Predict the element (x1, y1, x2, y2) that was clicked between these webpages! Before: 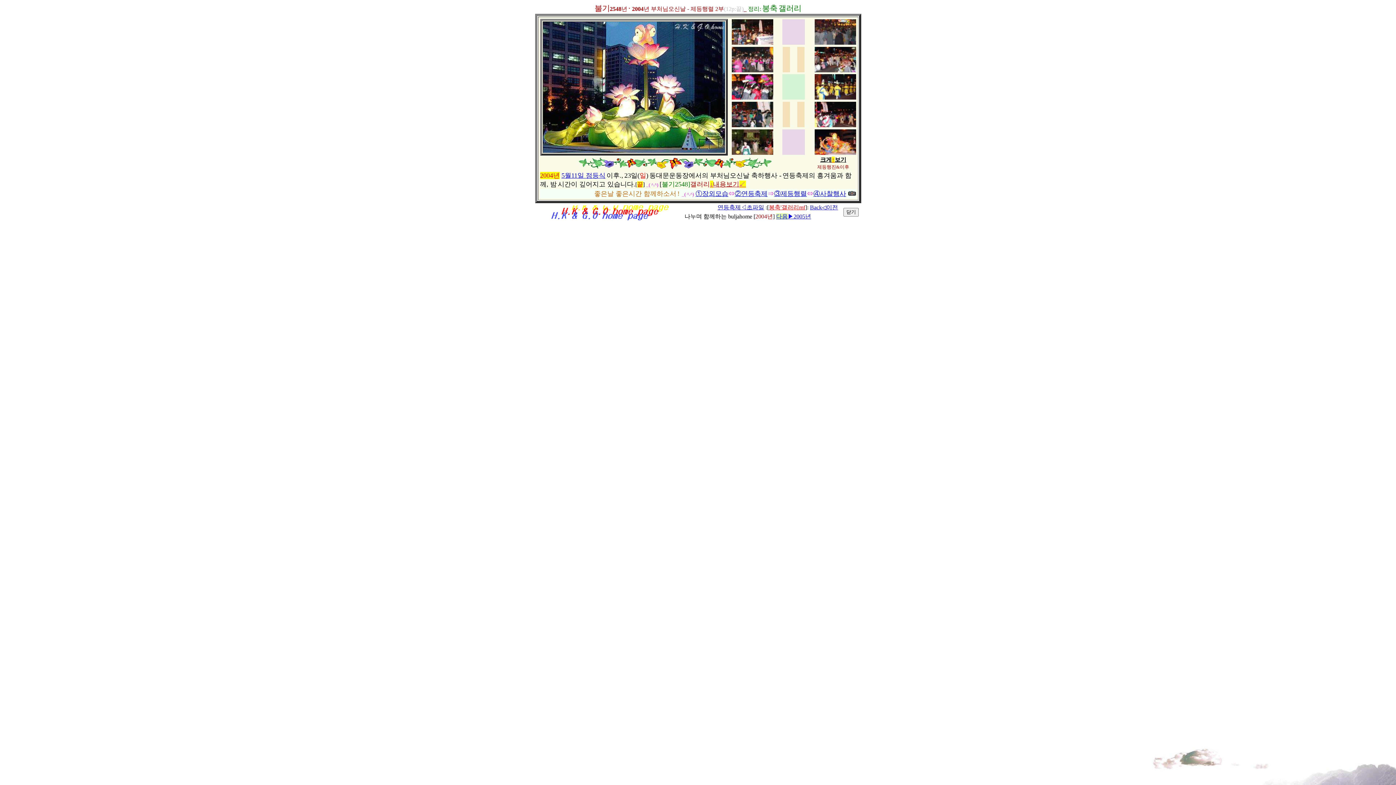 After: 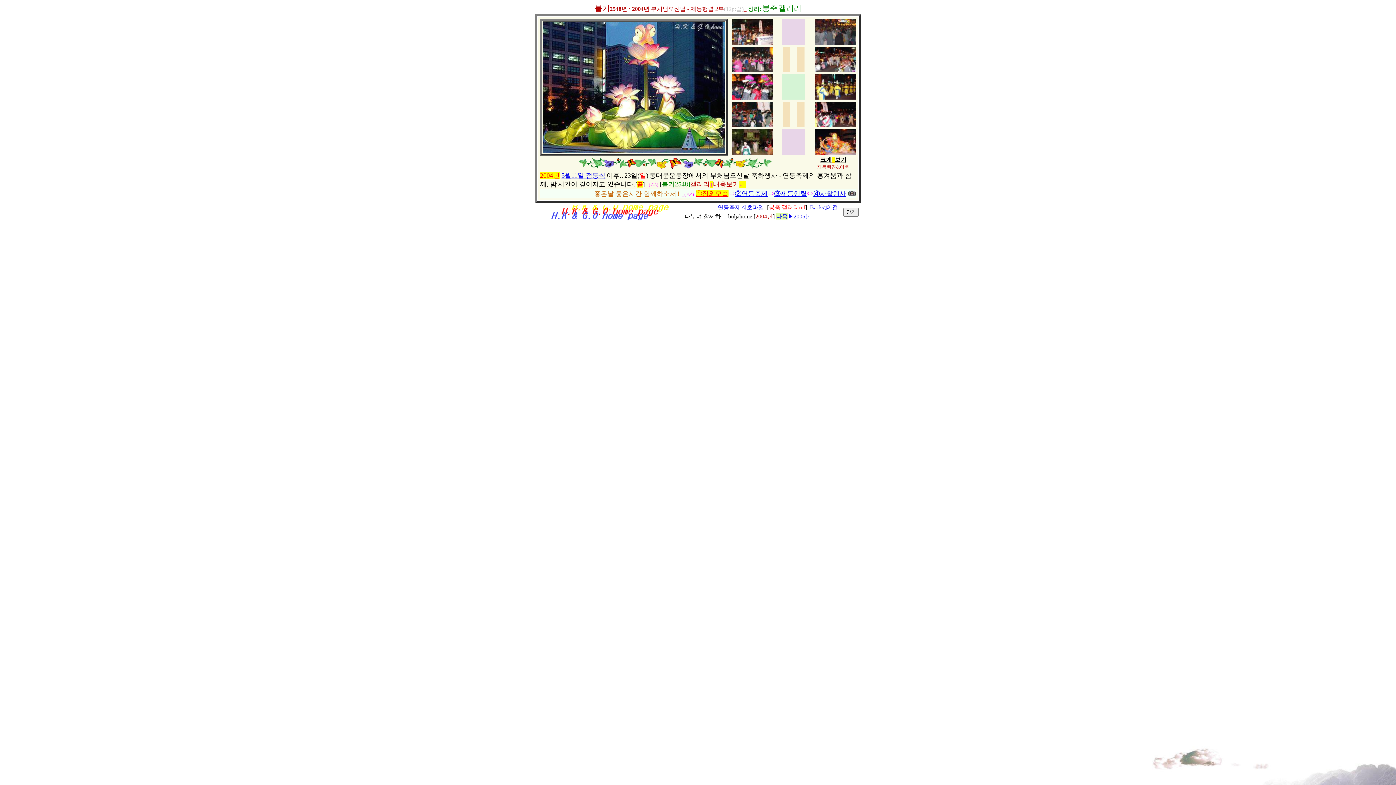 Action: bbox: (695, 190, 728, 197) label: ①장외모습